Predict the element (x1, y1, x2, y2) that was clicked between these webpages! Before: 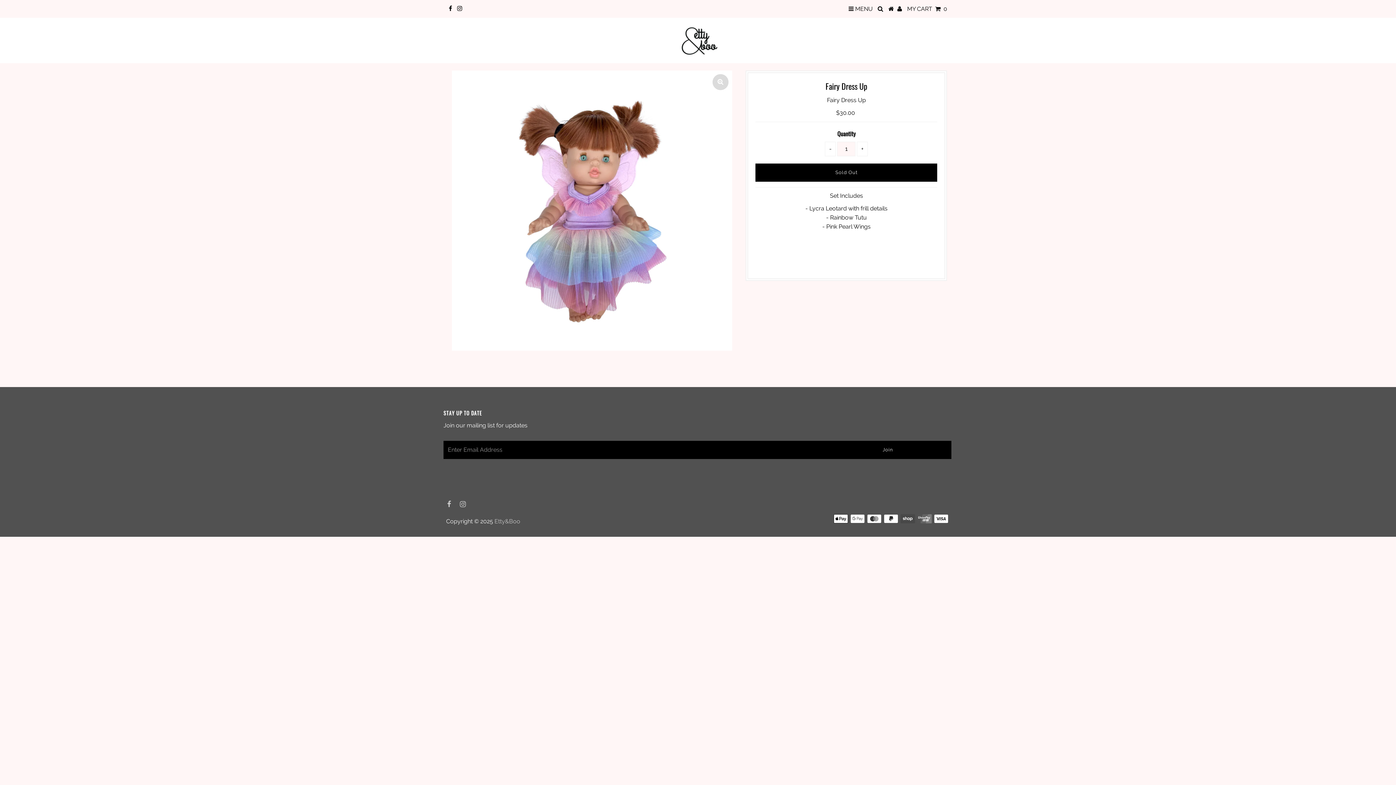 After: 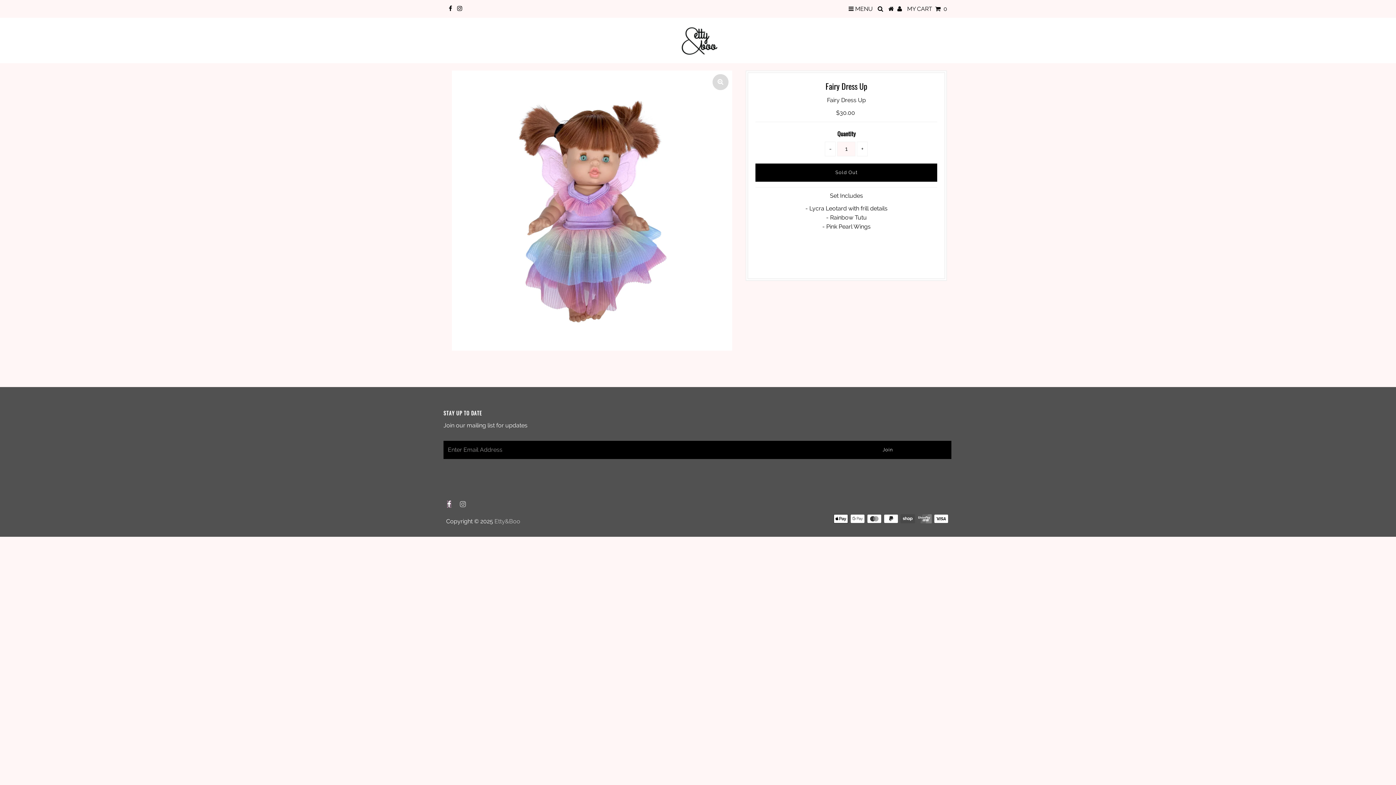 Action: bbox: (447, 502, 451, 507)